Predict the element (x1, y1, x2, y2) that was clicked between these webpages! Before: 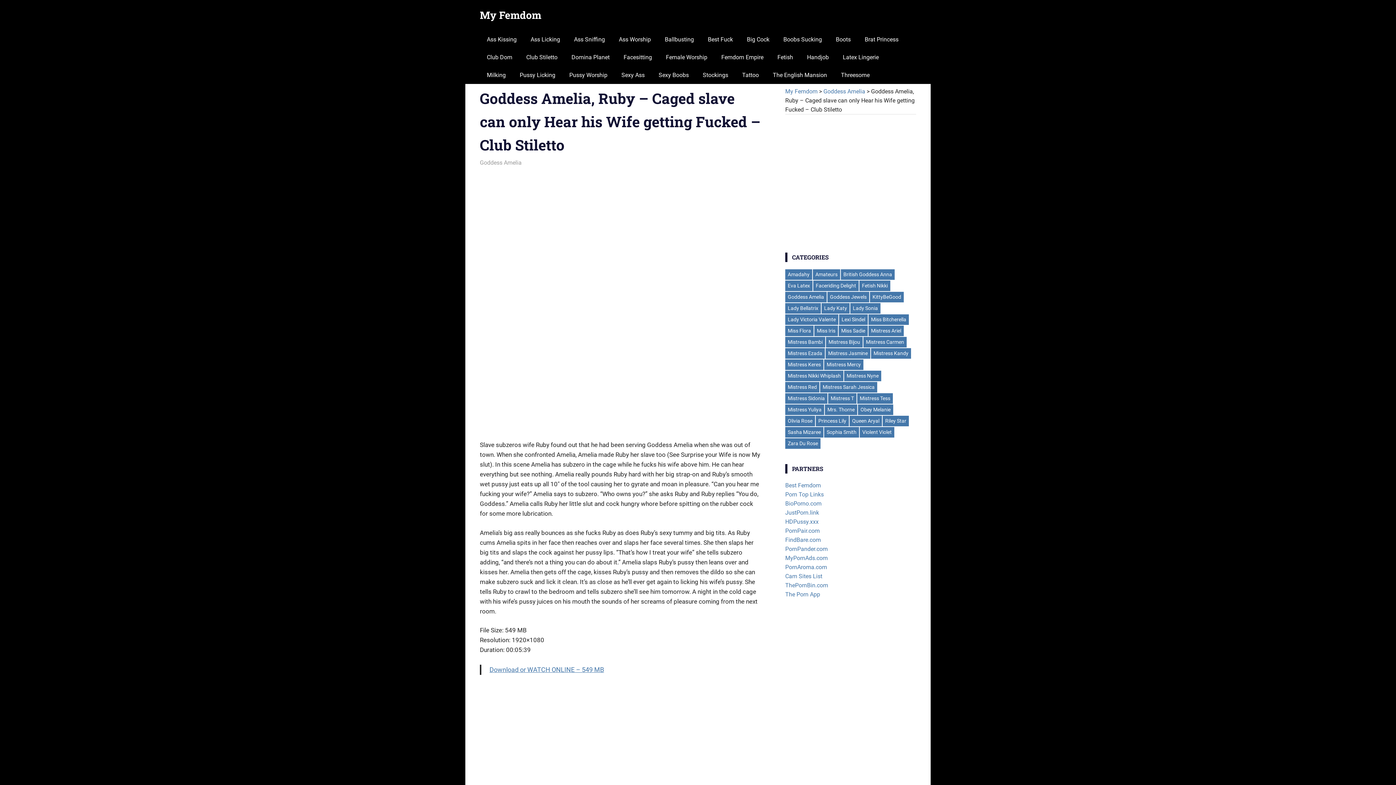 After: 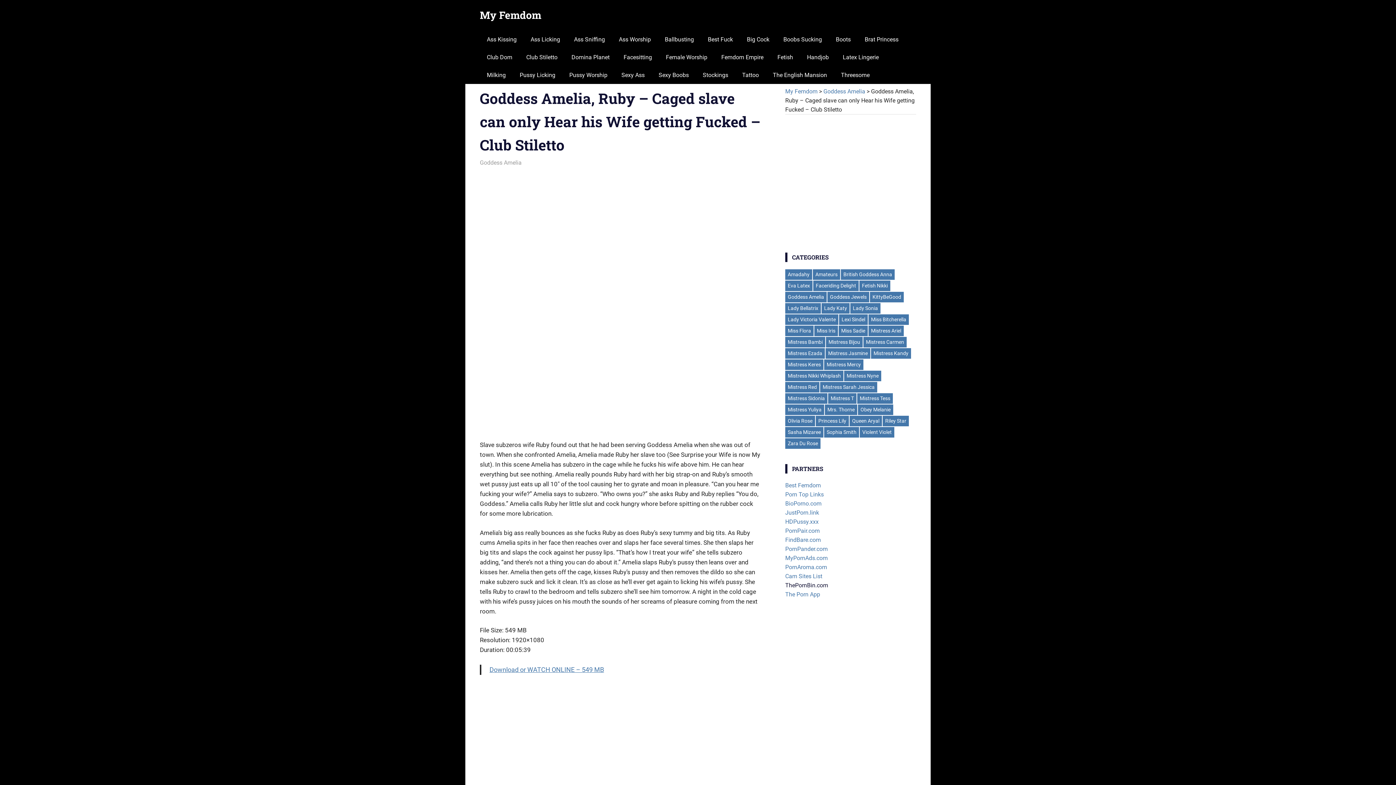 Action: bbox: (785, 582, 828, 589) label: ThePornBin.com